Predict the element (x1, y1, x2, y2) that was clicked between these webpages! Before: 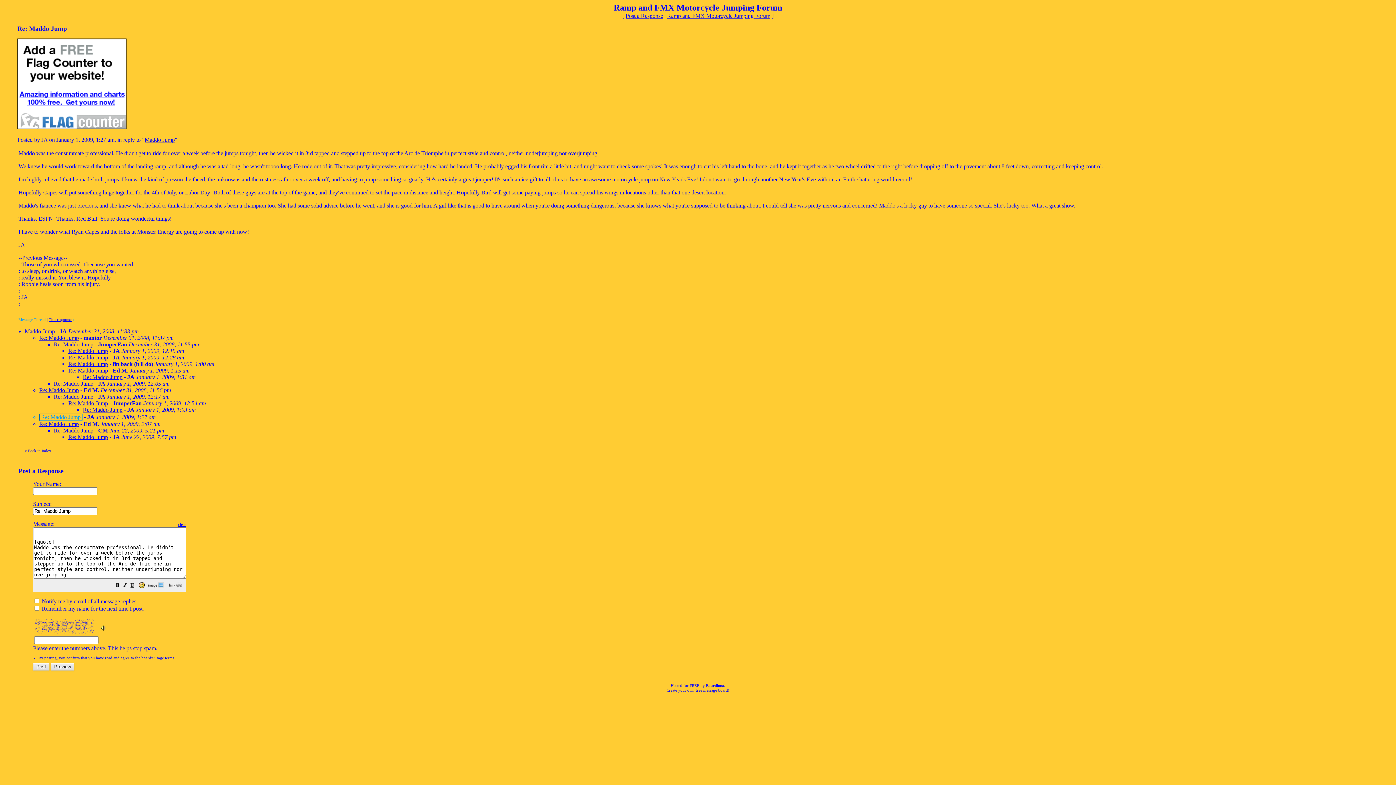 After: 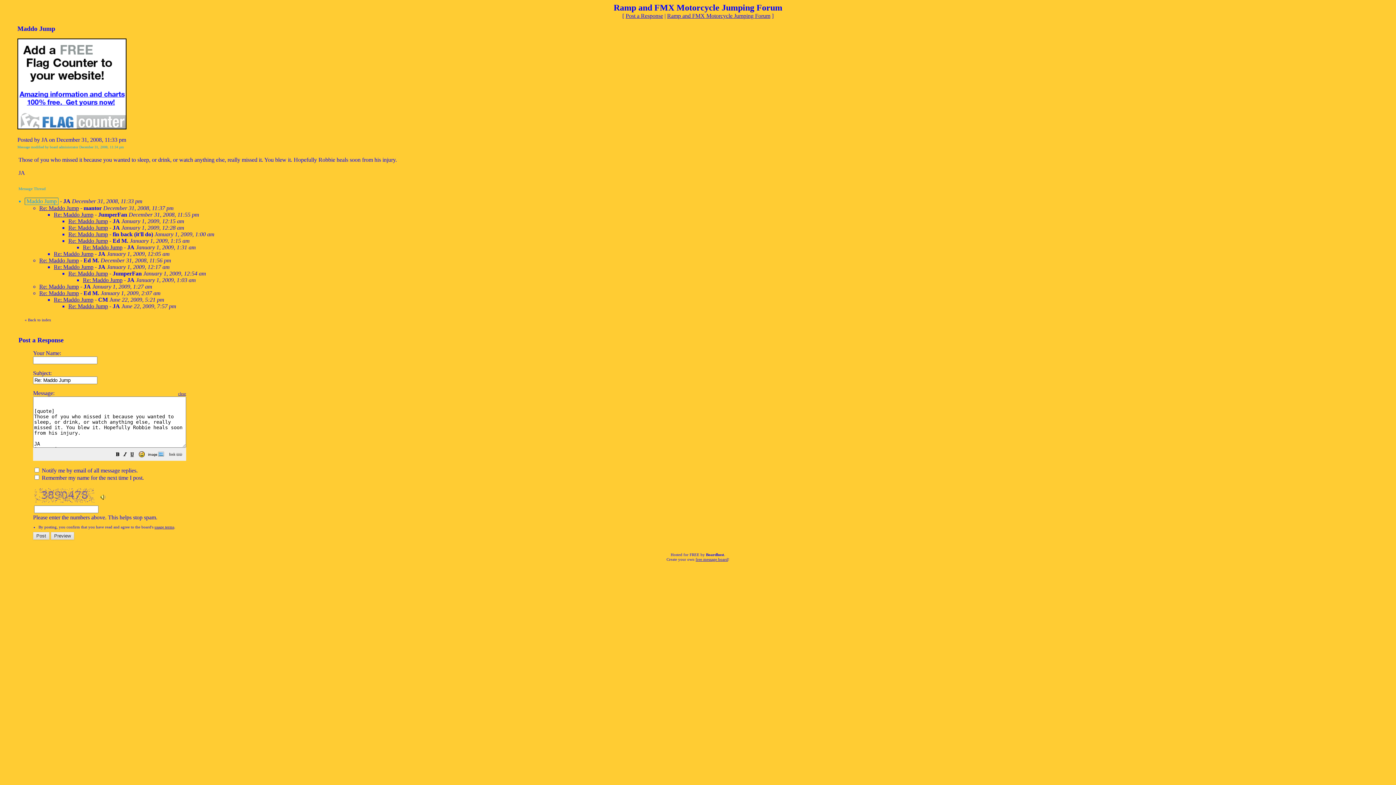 Action: bbox: (24, 328, 54, 334) label: Maddo Jump